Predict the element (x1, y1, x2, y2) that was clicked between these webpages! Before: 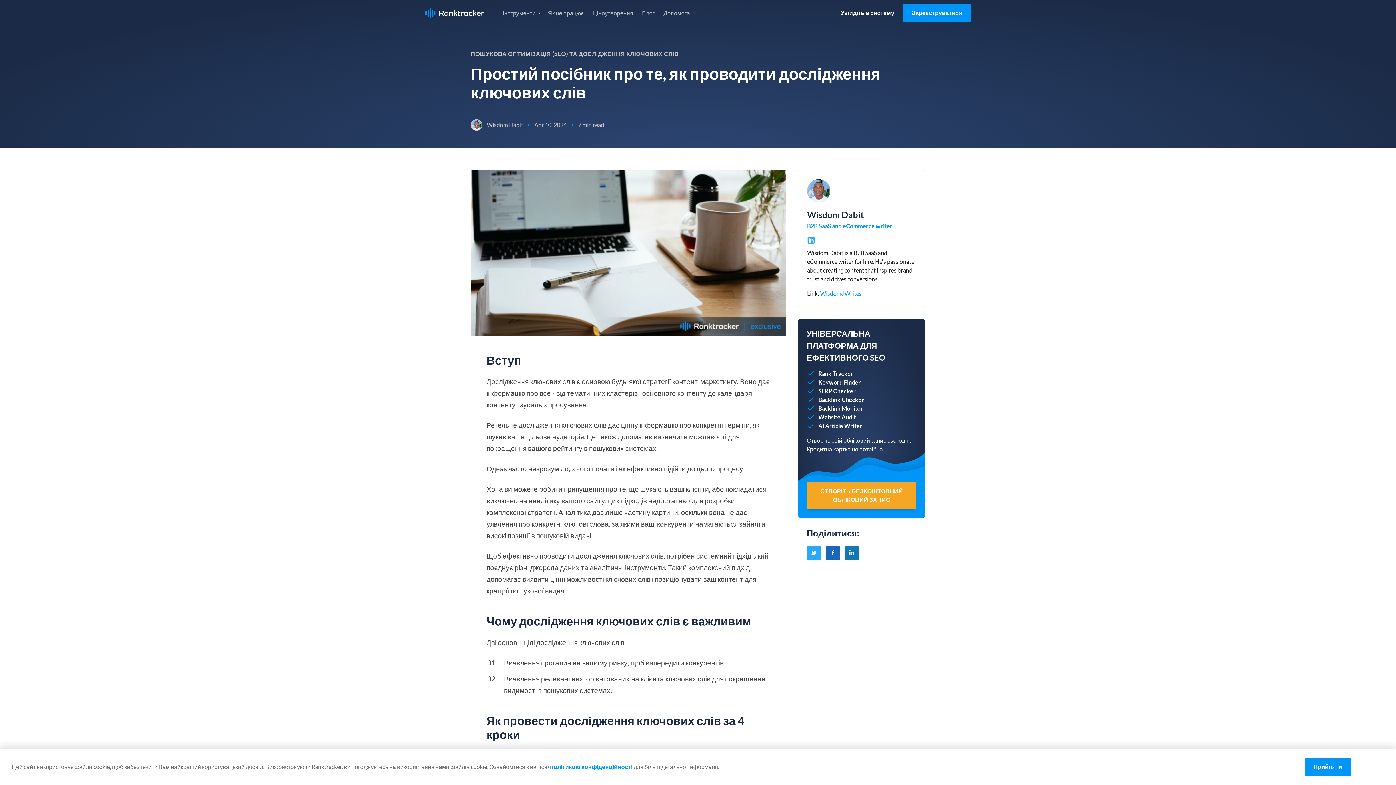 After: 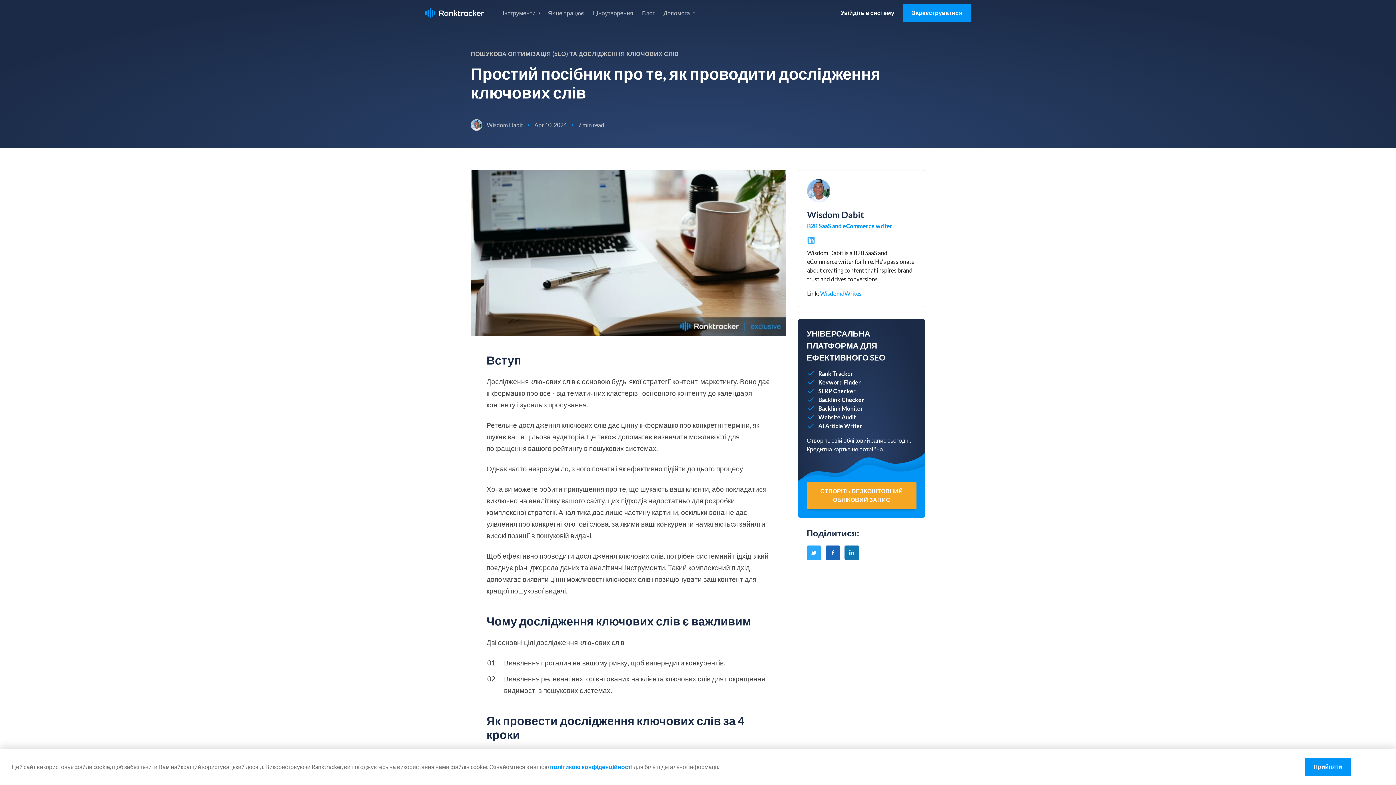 Action: bbox: (806, 545, 821, 560)